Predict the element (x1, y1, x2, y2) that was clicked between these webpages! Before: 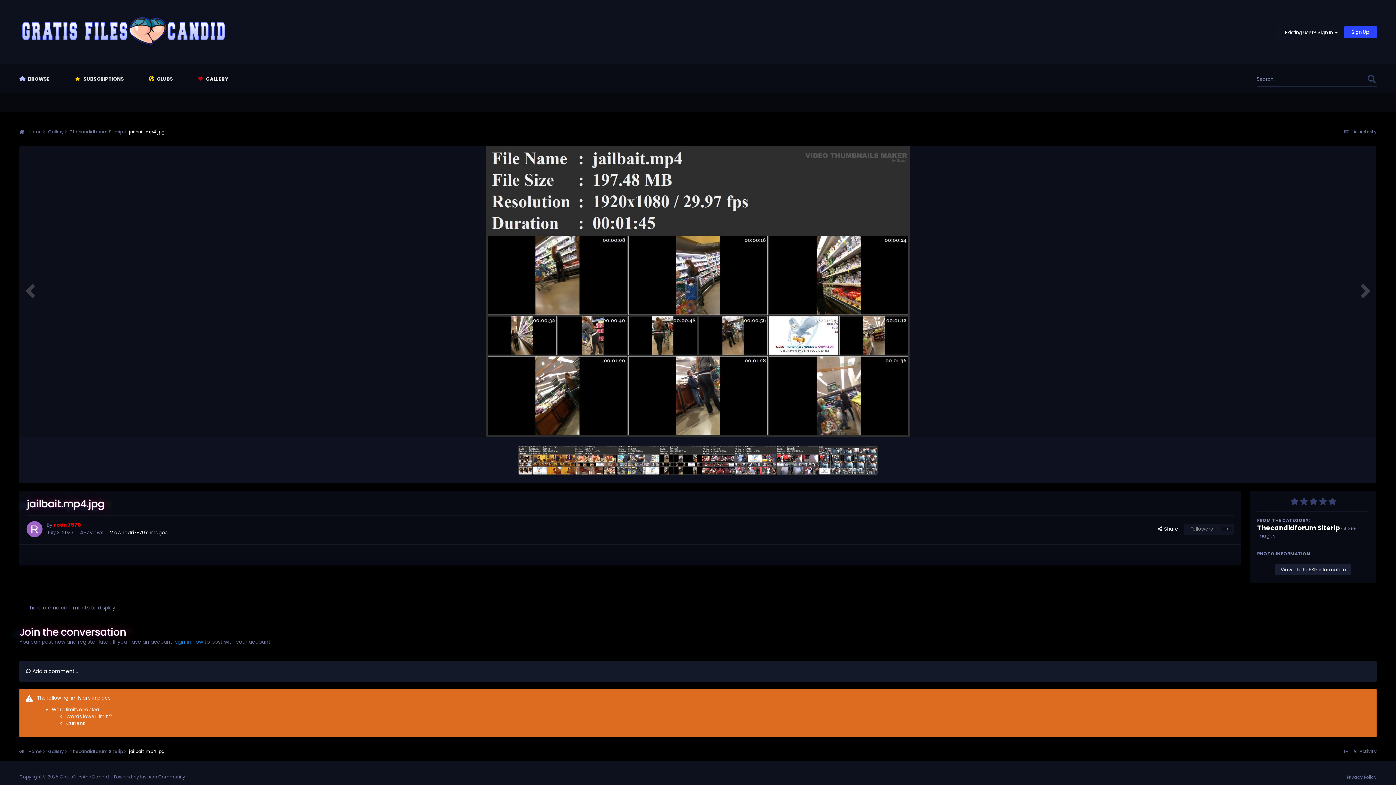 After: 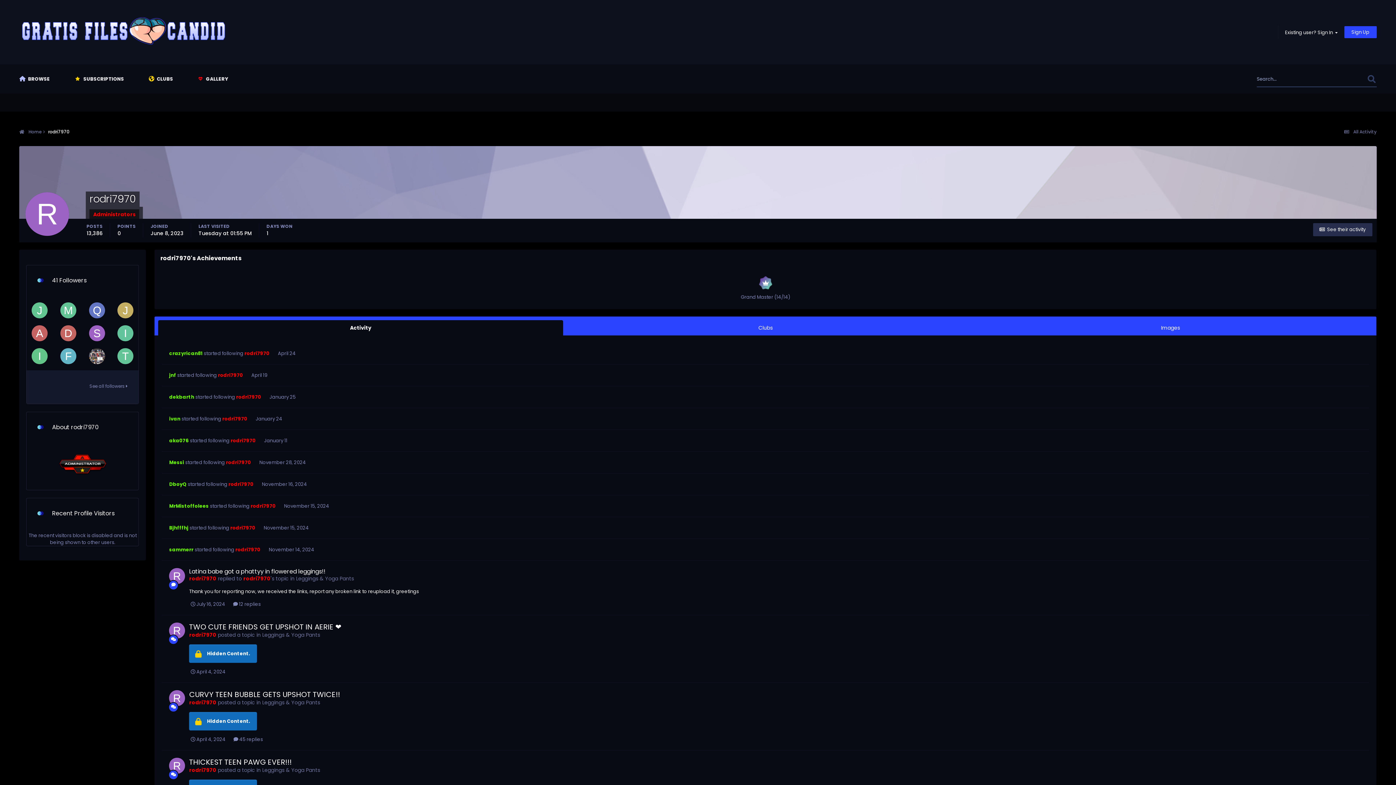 Action: label: rodri7970 bbox: (53, 521, 81, 528)